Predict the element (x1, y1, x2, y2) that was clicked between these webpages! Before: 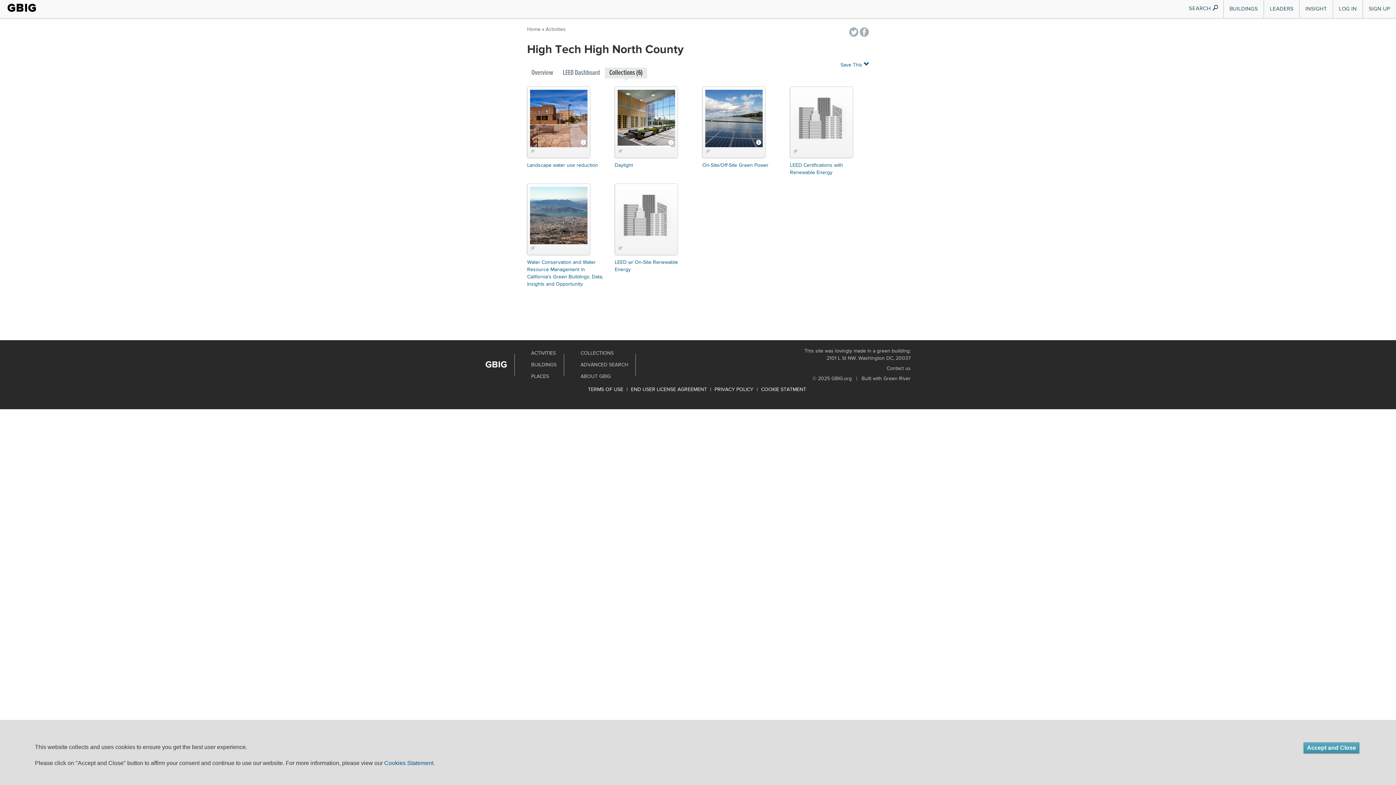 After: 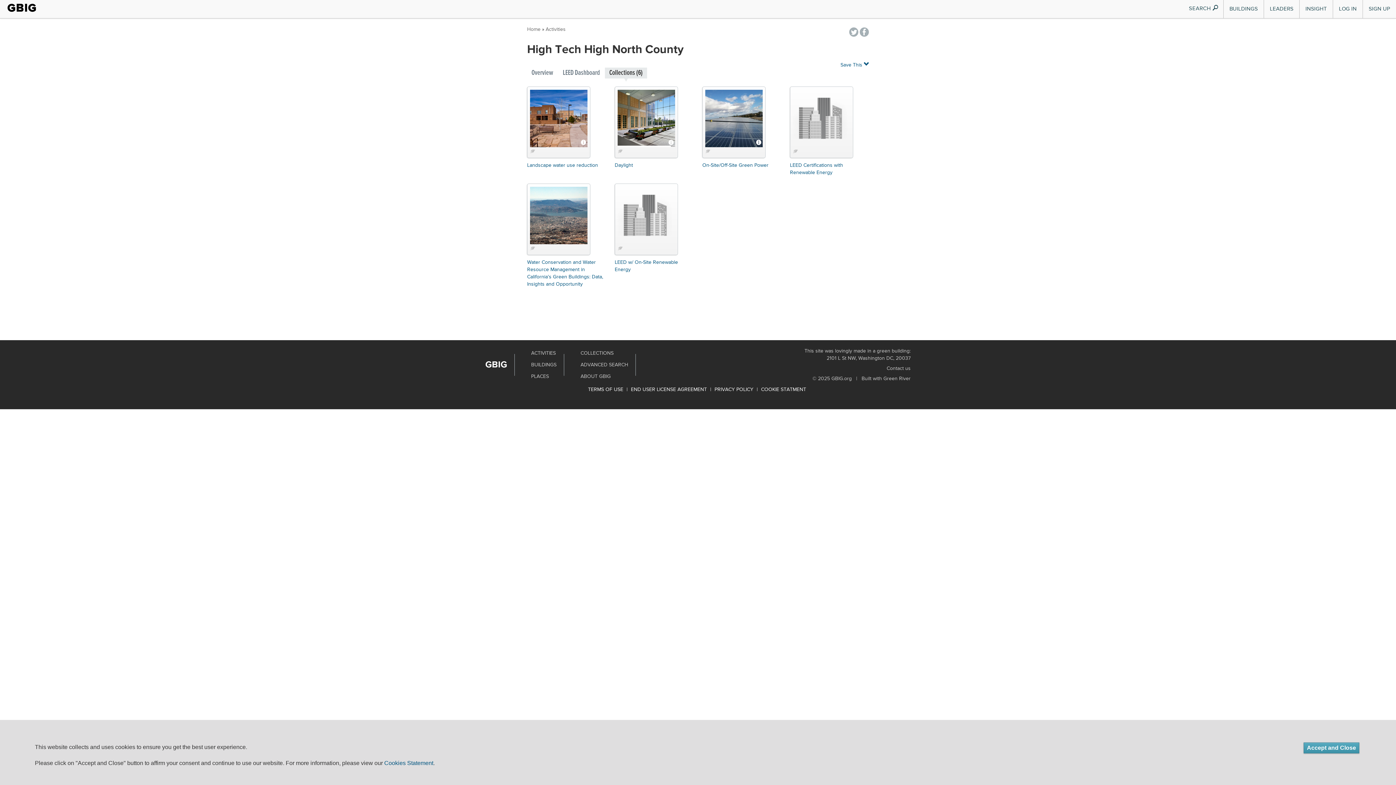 Action: bbox: (712, 387, 755, 392) label: PRIVACY POLICY